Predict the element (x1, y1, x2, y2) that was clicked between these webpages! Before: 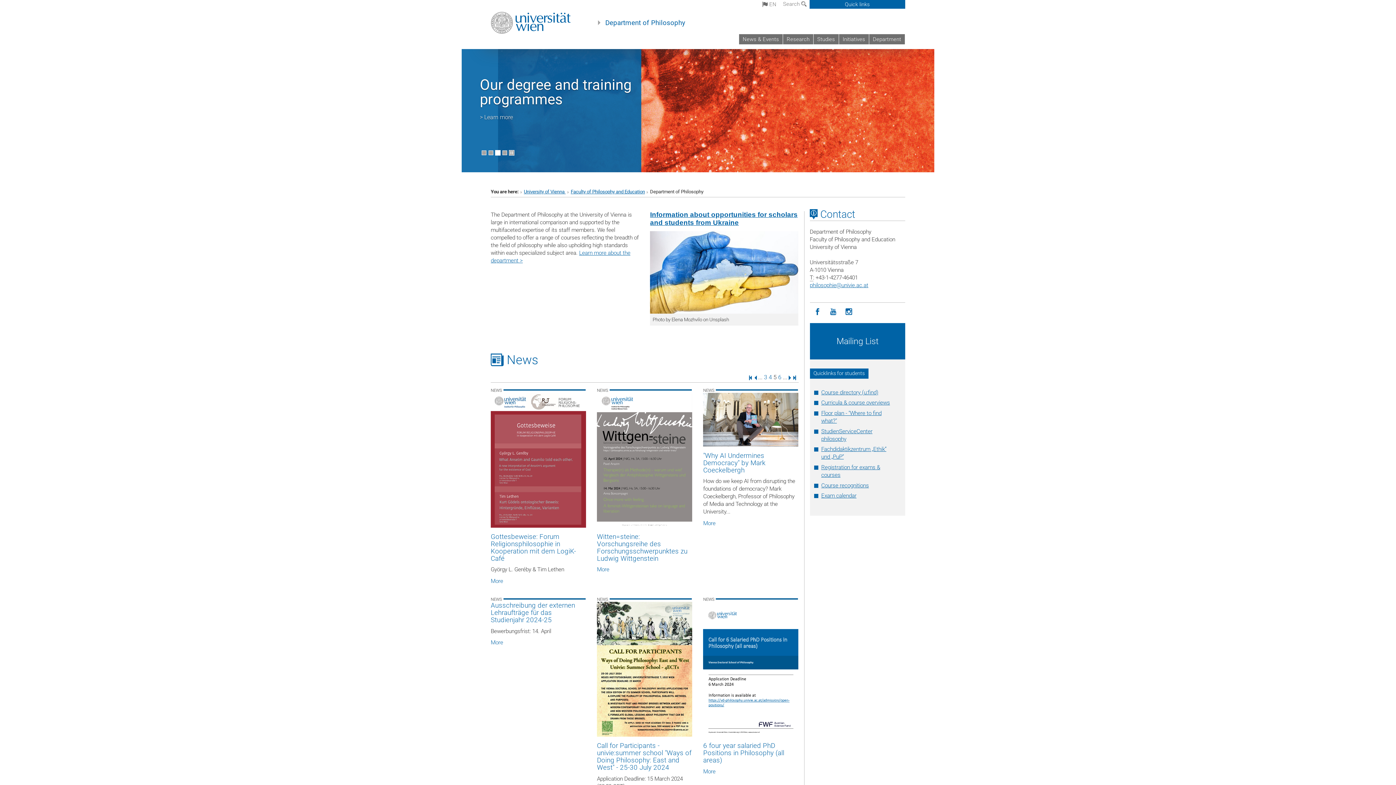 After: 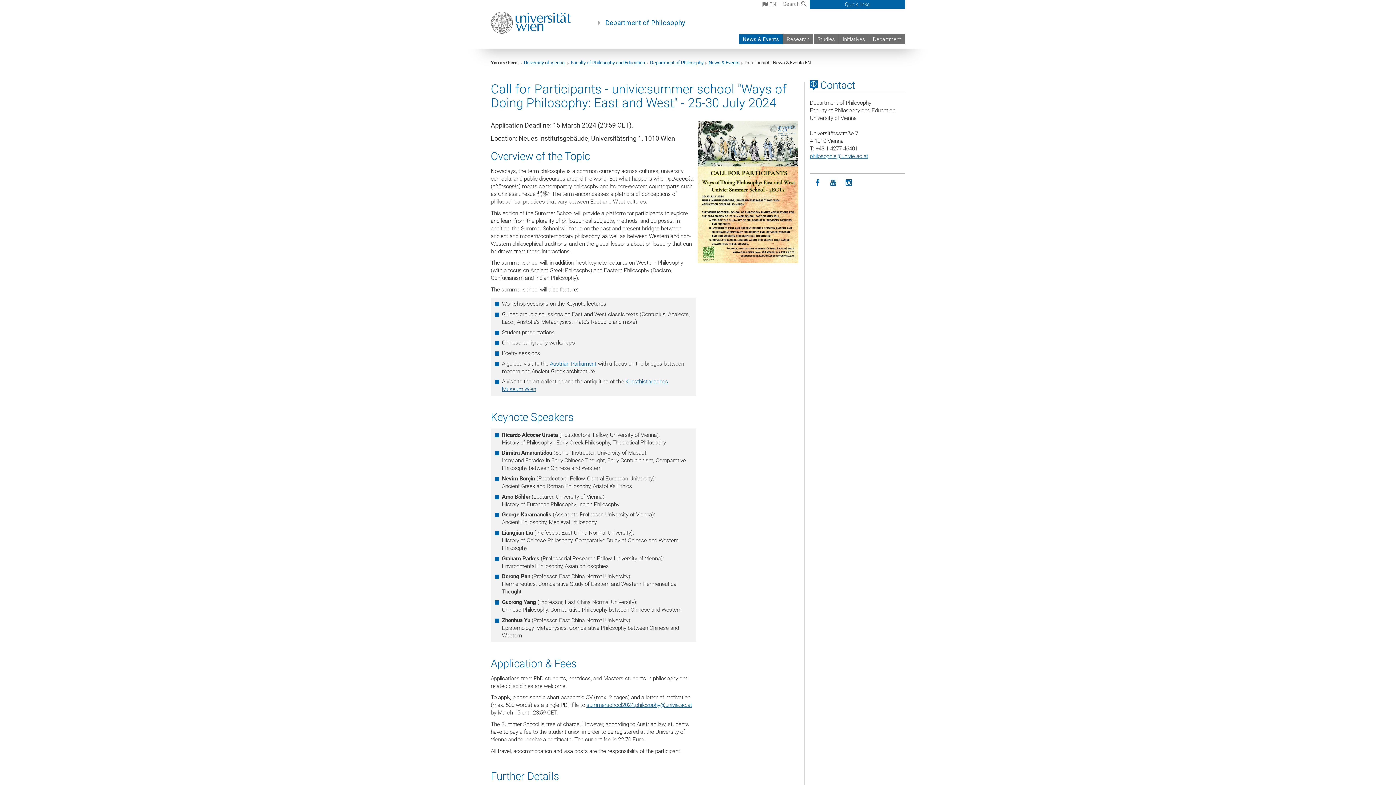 Action: label: Call for Participants - univie:summer school "Ways of Doing Philosophy: East and West" - 25-30 July 2024 bbox: (597, 602, 692, 771)